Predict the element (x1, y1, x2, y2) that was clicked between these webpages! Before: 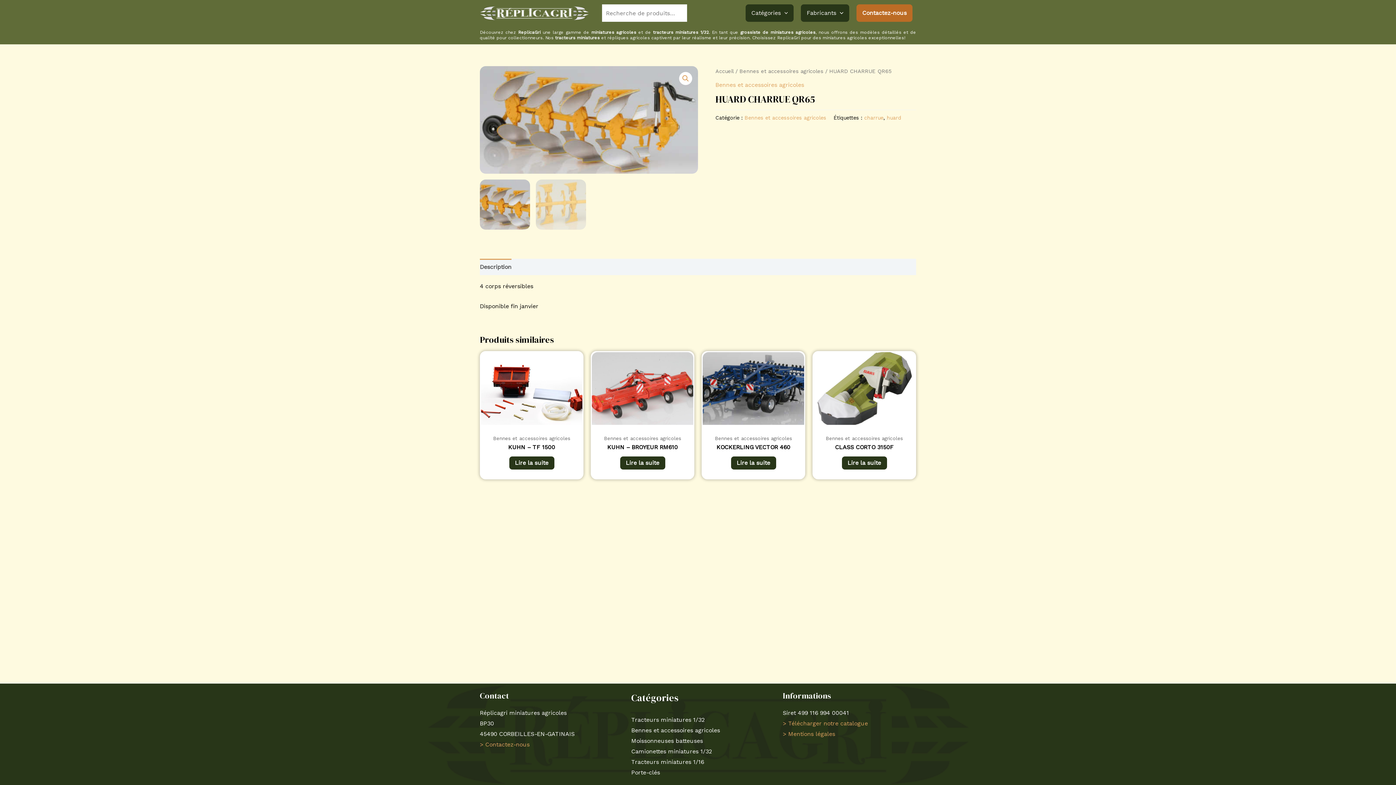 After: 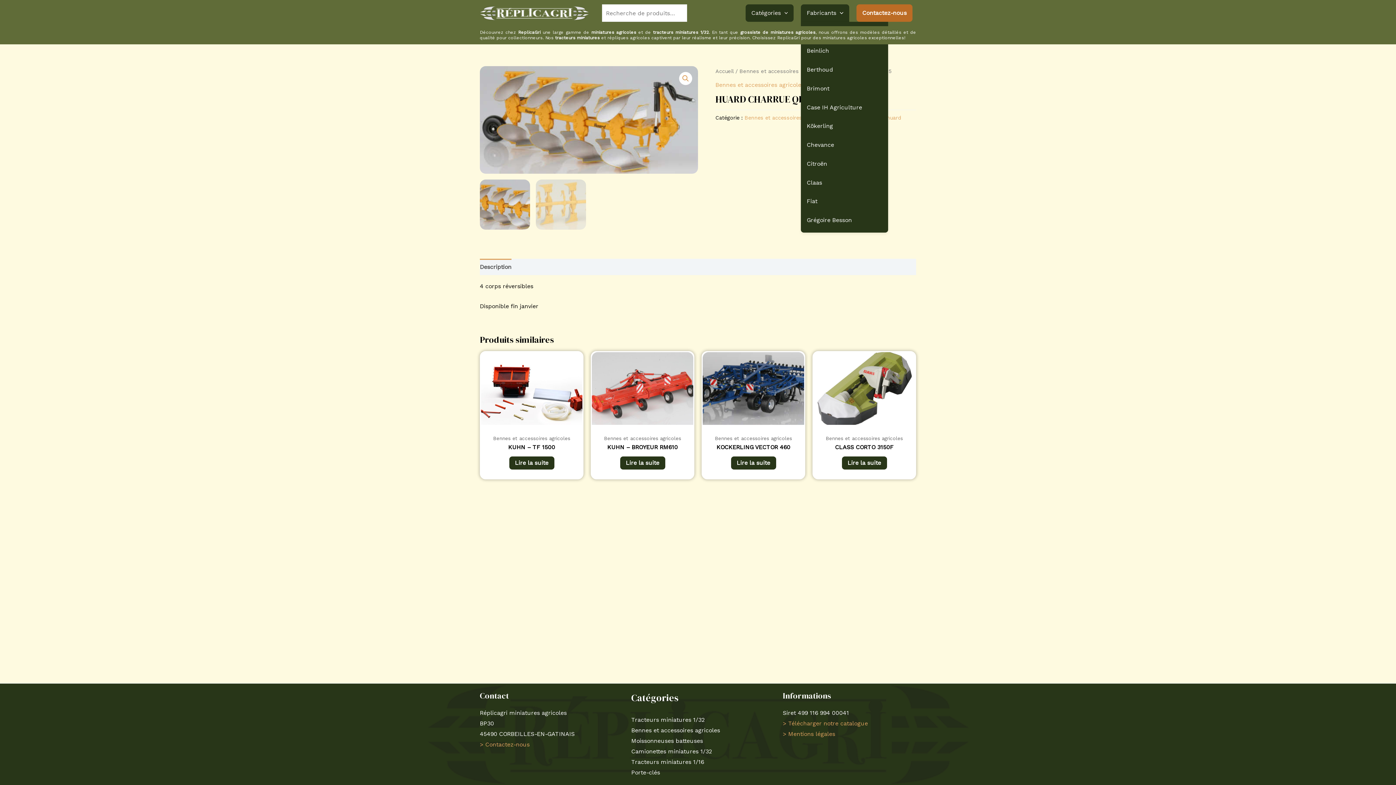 Action: label: Fabricants bbox: (801, 4, 849, 21)